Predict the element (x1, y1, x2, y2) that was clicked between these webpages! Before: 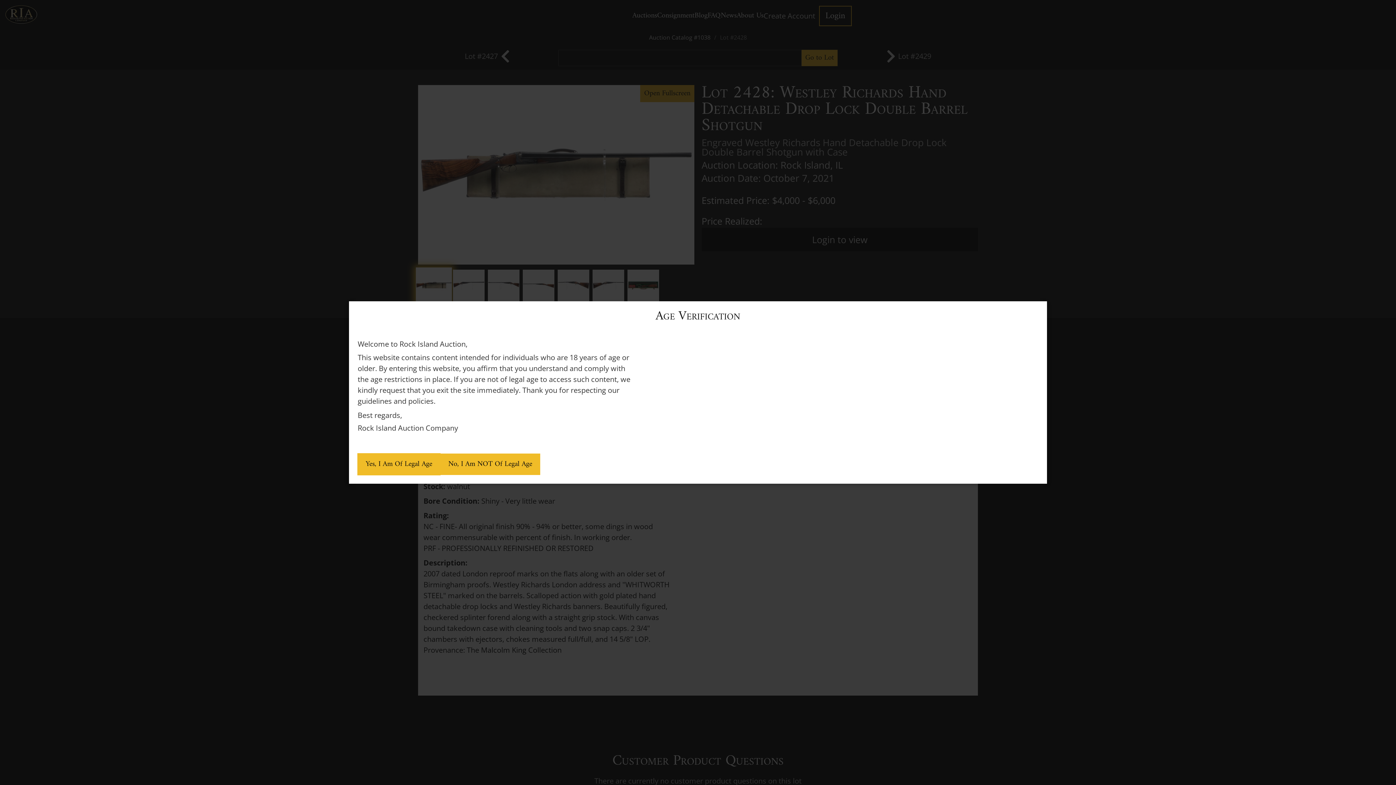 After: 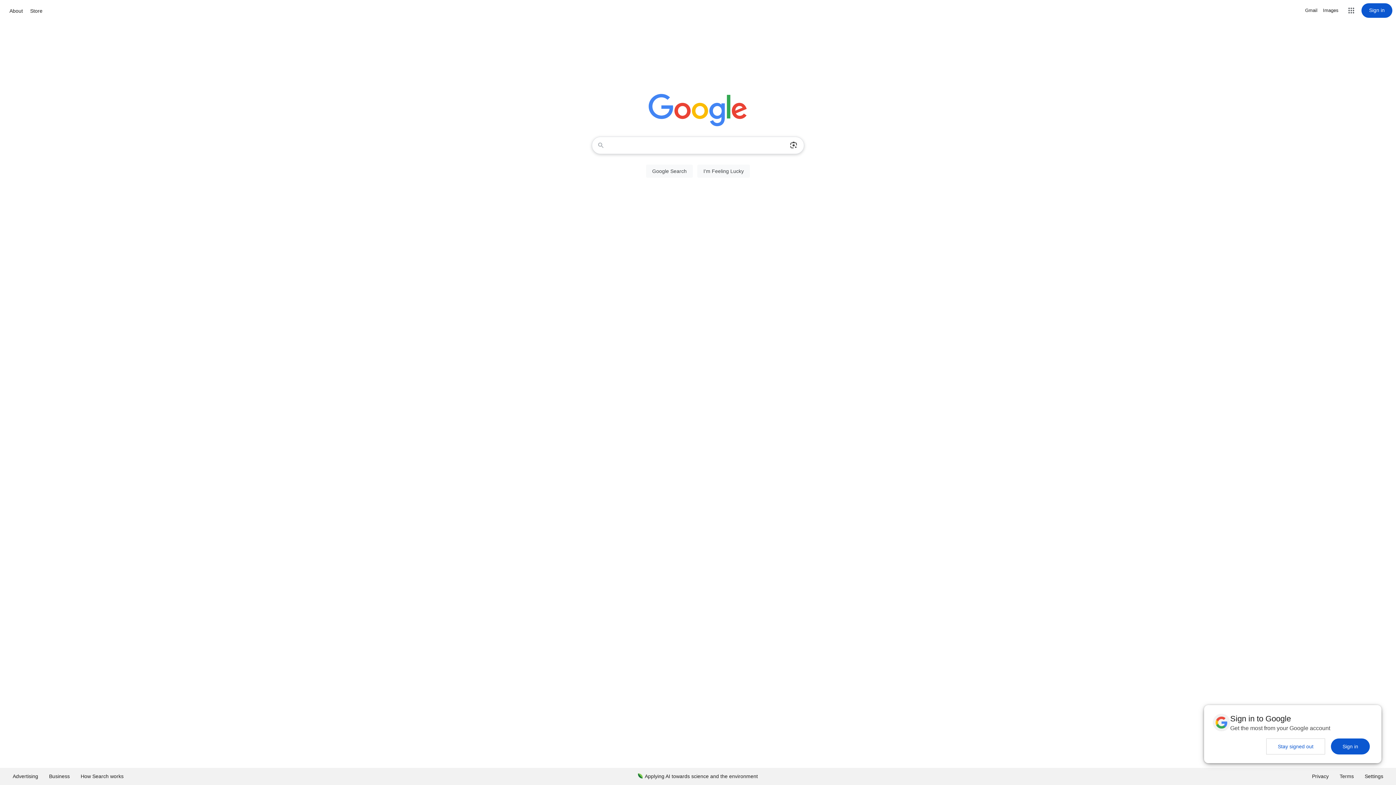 Action: label: No, I Am NOT Of Legal Age bbox: (445, 453, 546, 475)